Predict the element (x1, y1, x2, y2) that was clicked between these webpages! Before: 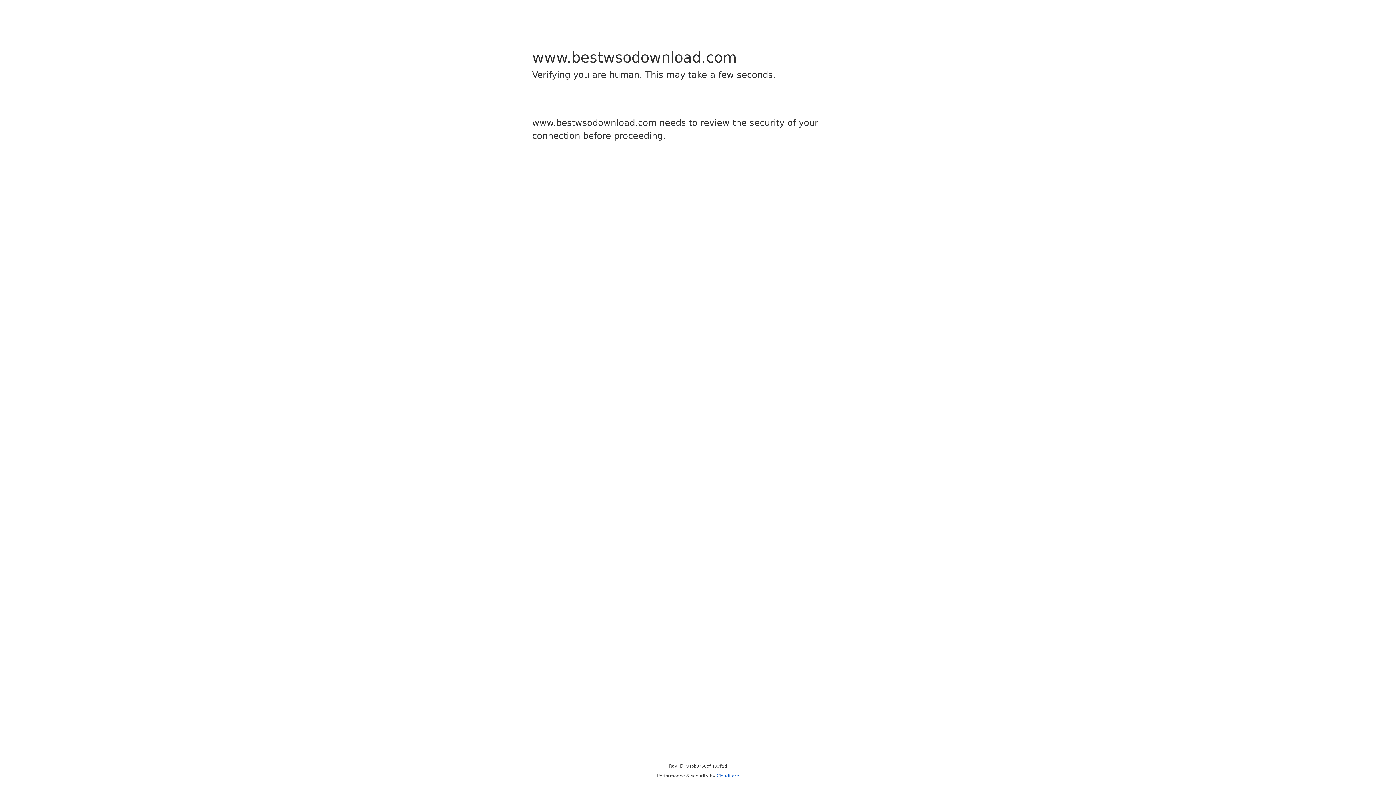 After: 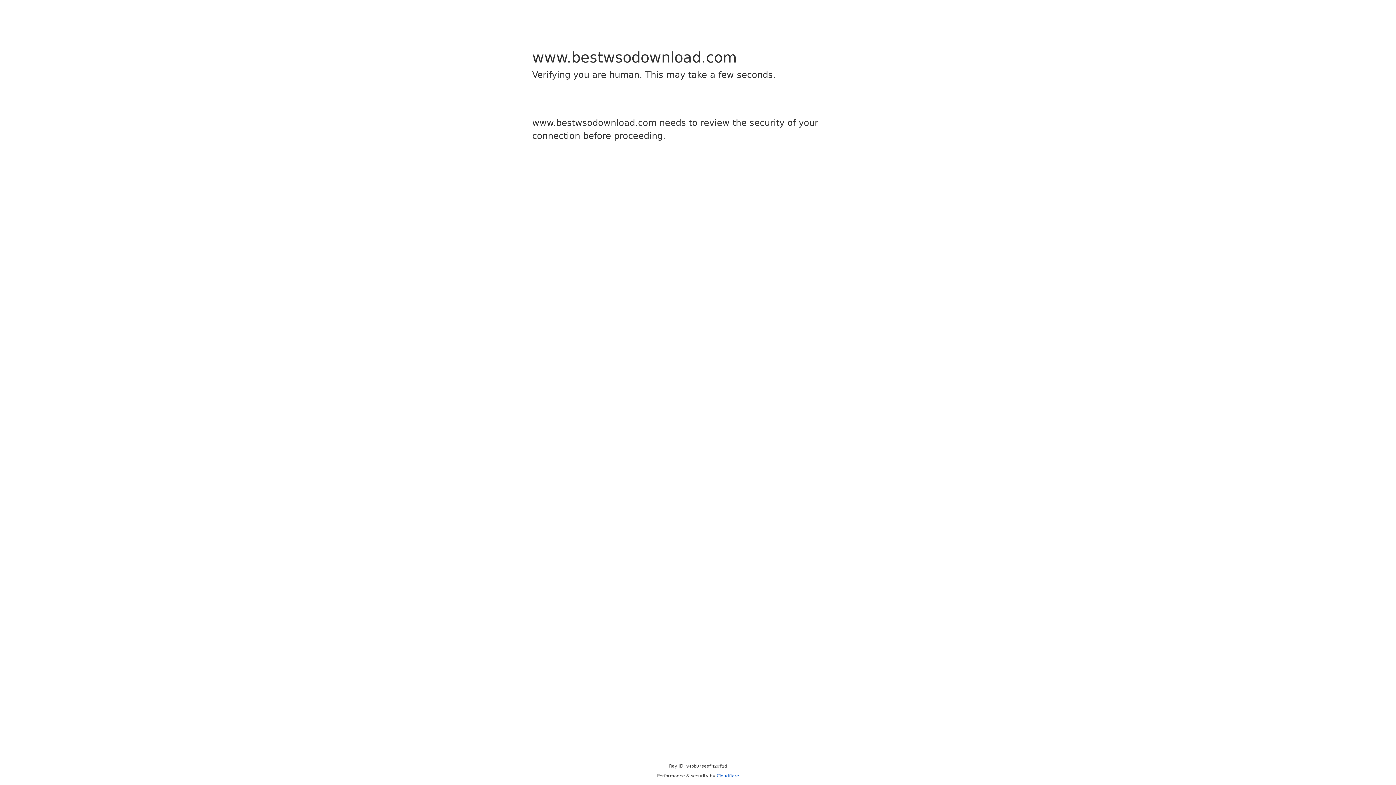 Action: bbox: (716, 773, 739, 778) label: Cloudflare